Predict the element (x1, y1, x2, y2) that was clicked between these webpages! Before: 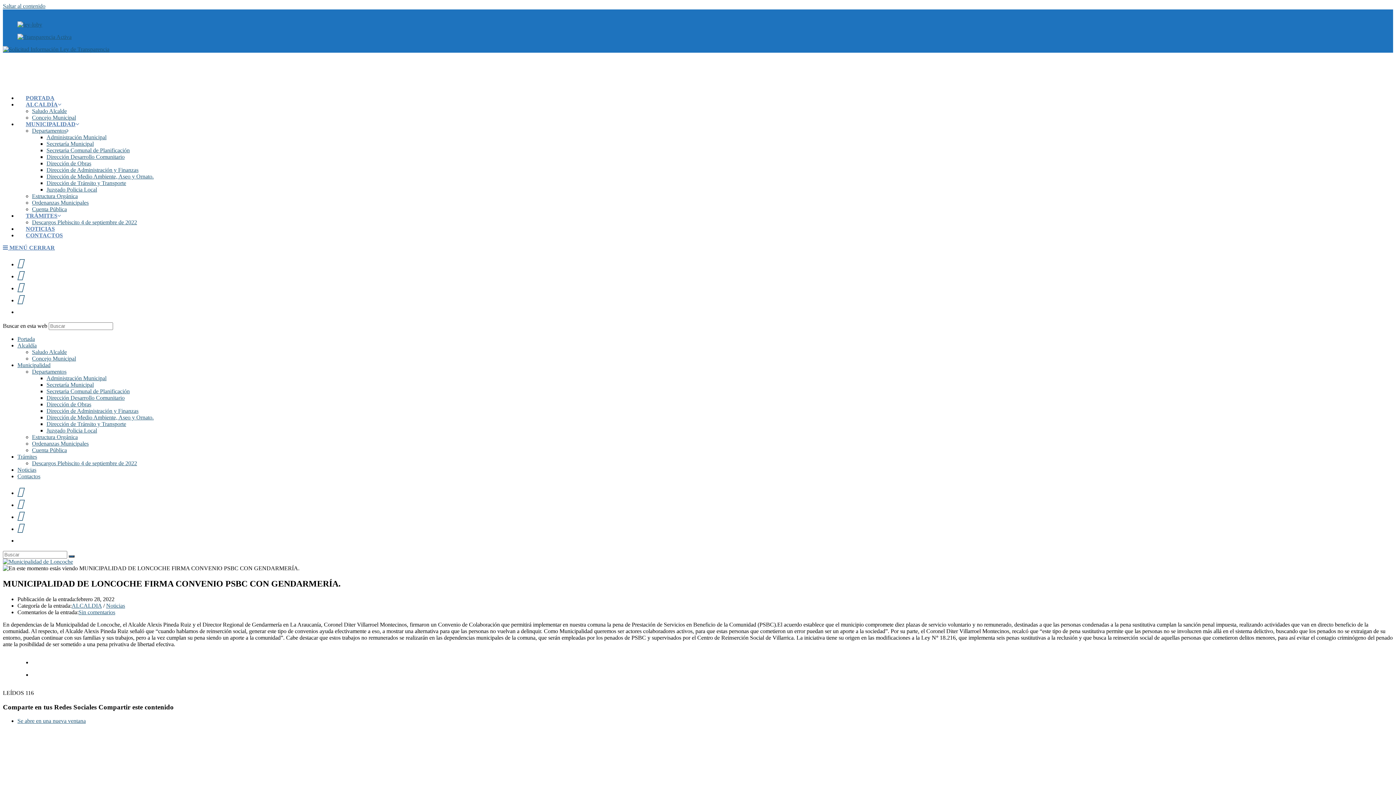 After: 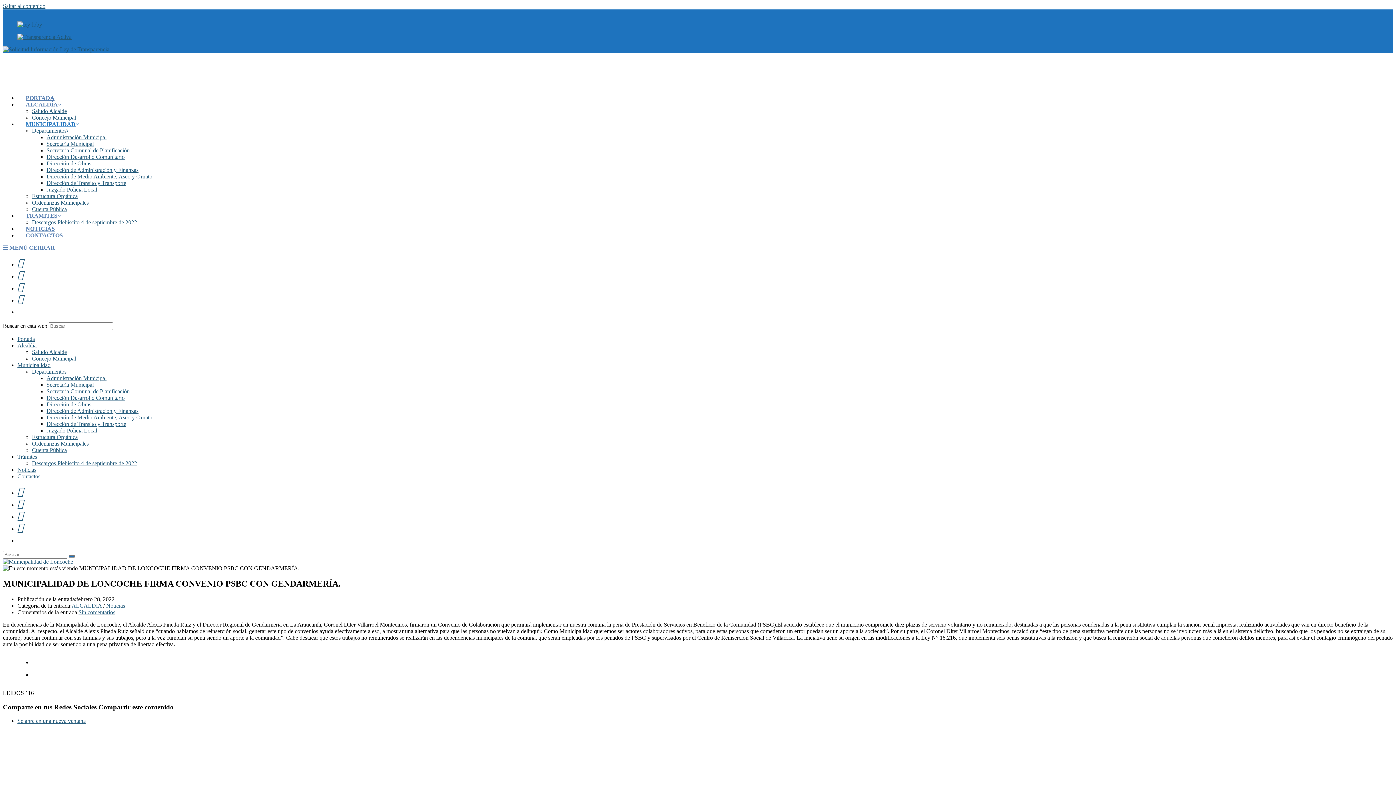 Action: bbox: (17, 121, 87, 127) label: MUNICIPALIDAD